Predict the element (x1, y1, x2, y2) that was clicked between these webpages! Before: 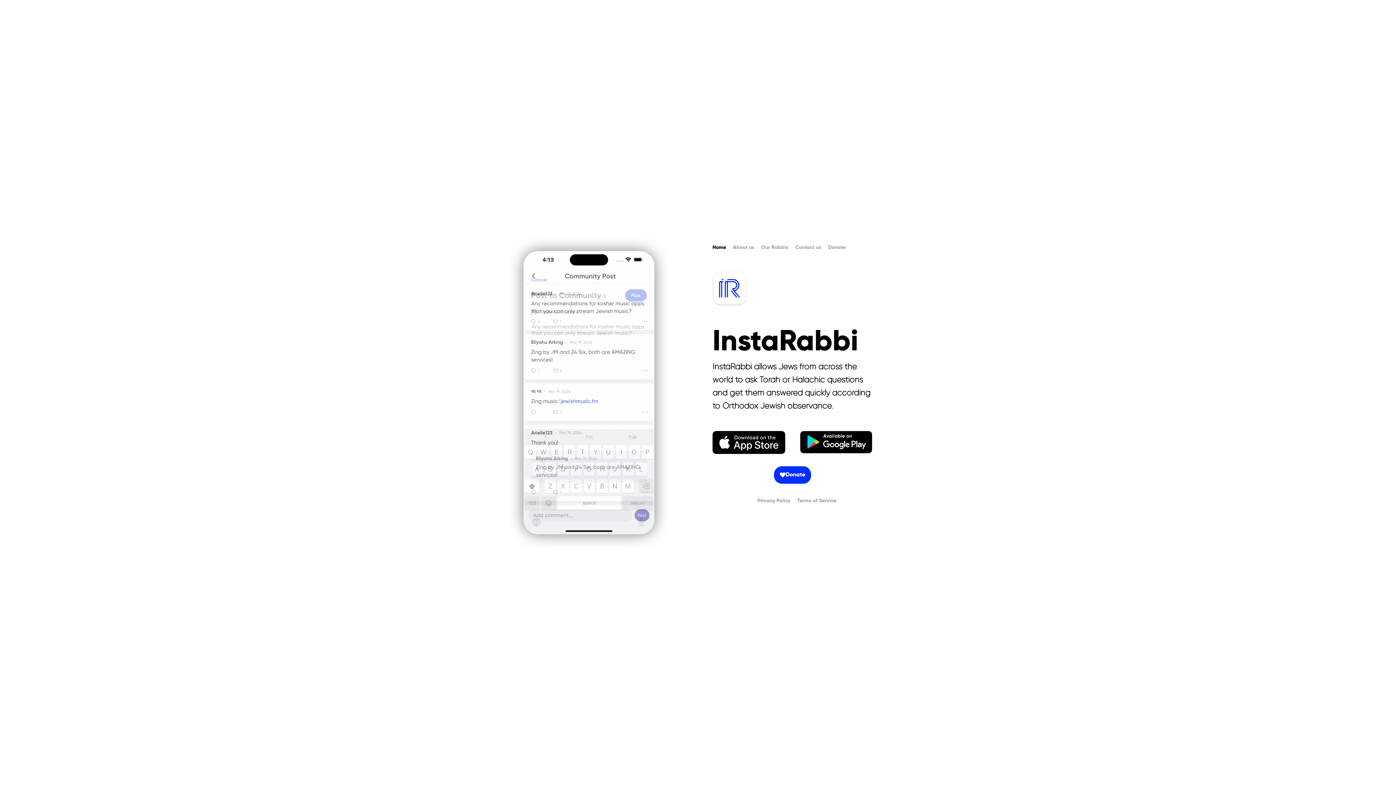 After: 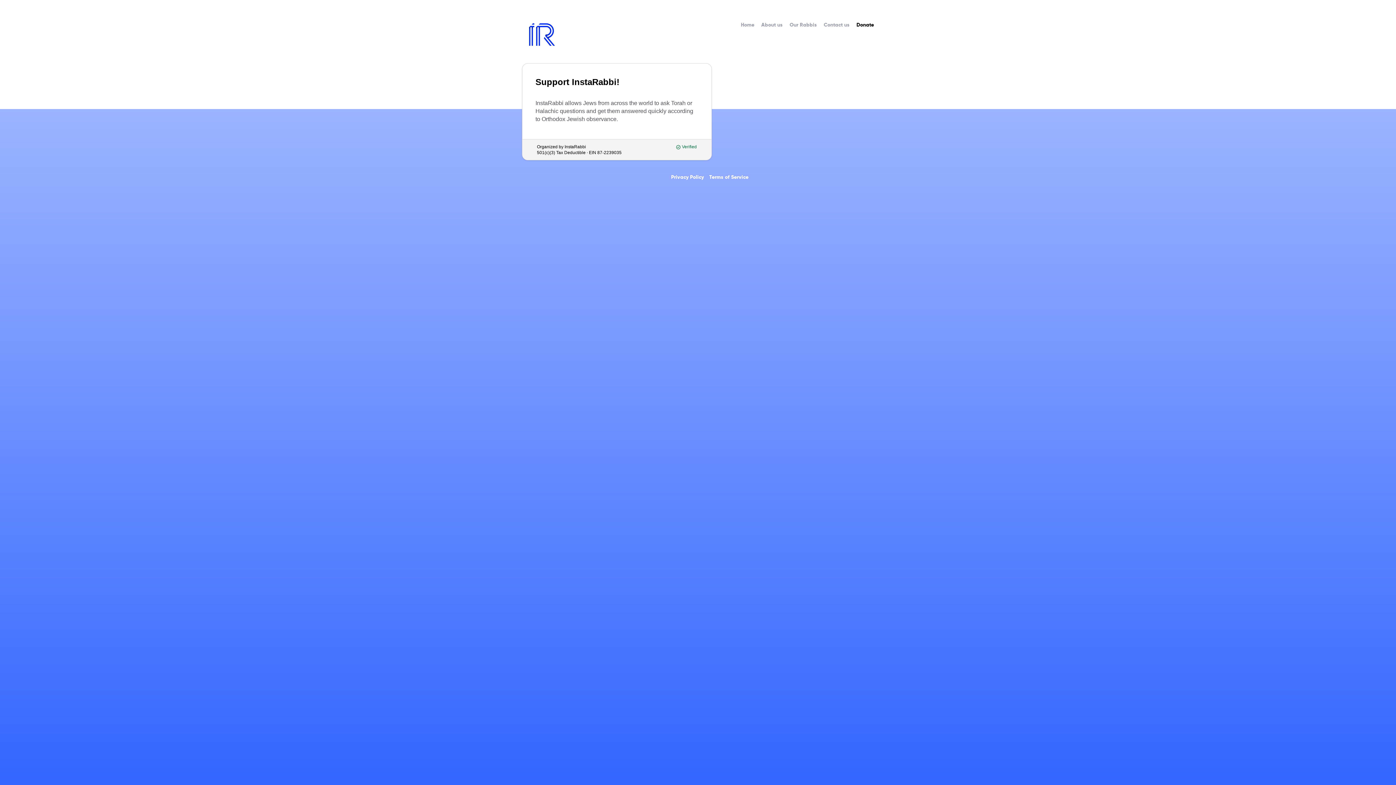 Action: label: Donate bbox: (828, 245, 845, 250)